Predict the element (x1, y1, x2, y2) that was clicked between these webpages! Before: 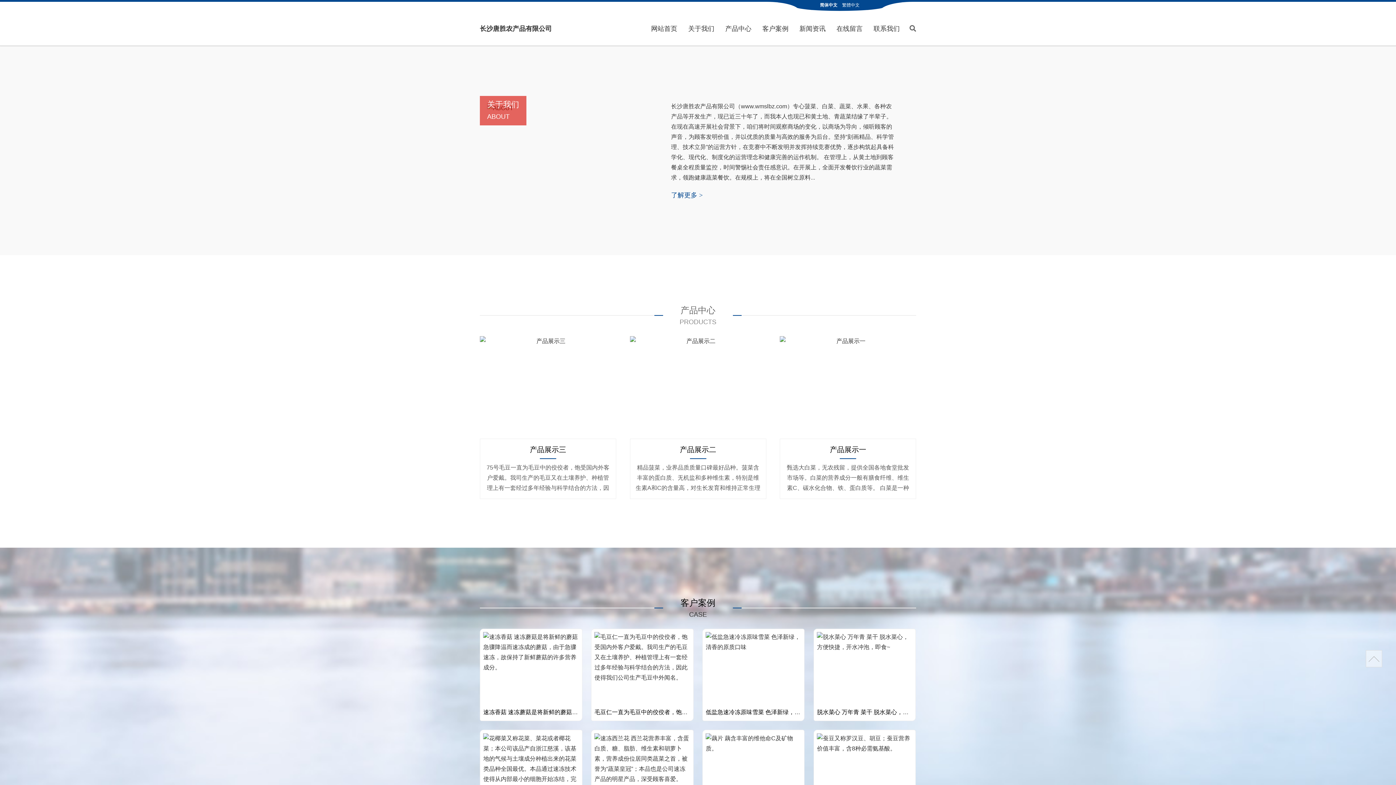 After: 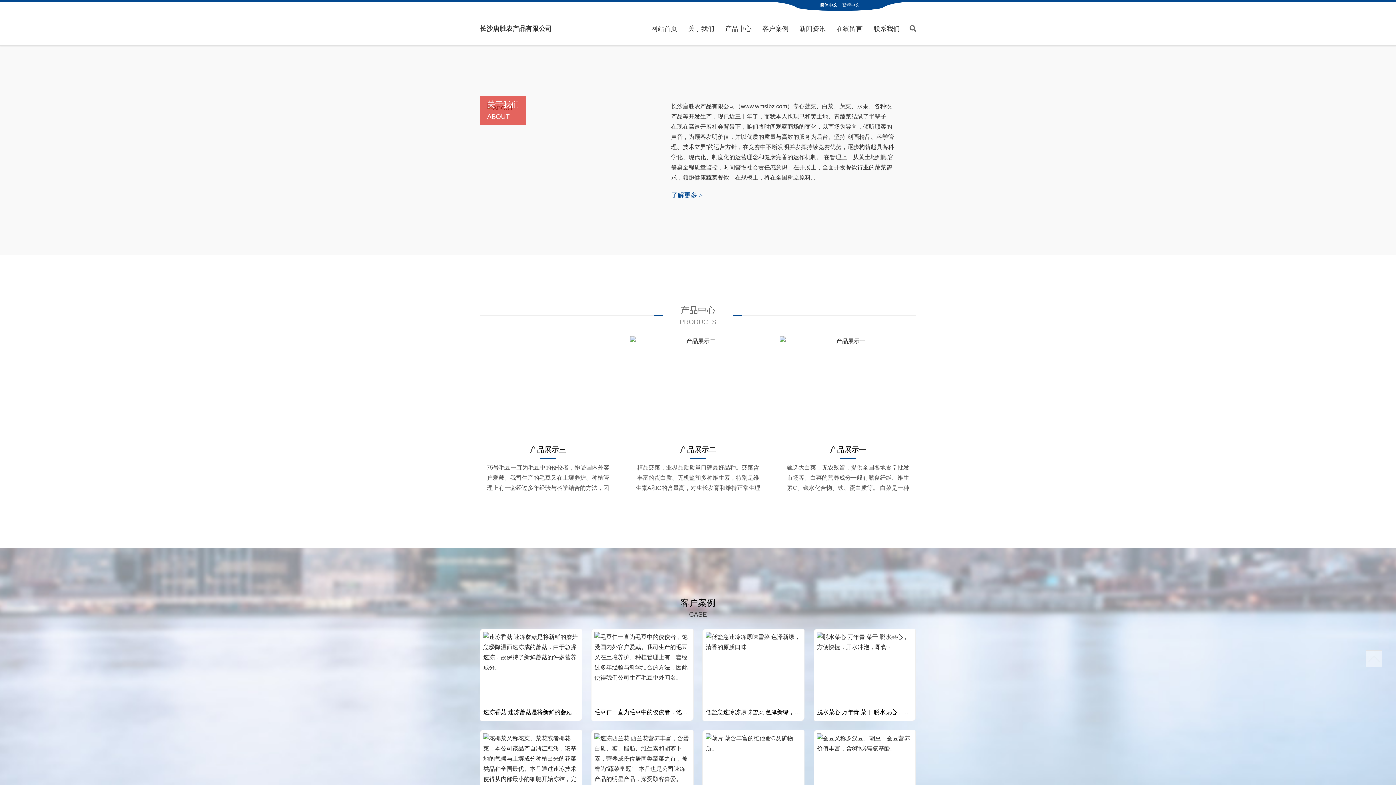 Action: bbox: (480, 336, 616, 499) label: 产品展示三
75号毛豆一直为毛豆中的佼佼者，饱受国内外客户爱戴。我司生产的毛豆又在土壤养护、种植管理上有一套经过多年经验与科学结合的方法，因此使得我们公司生产毛豆中外闻名。